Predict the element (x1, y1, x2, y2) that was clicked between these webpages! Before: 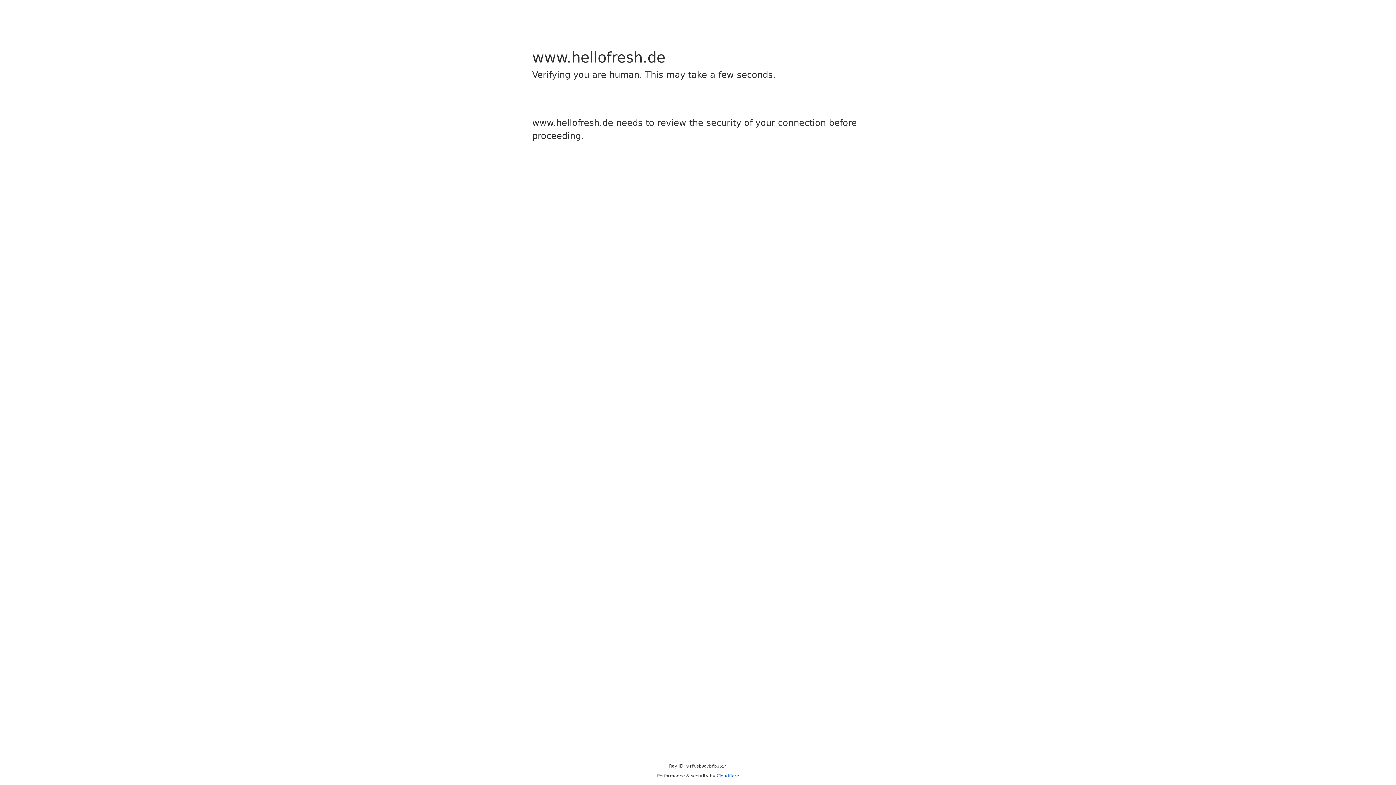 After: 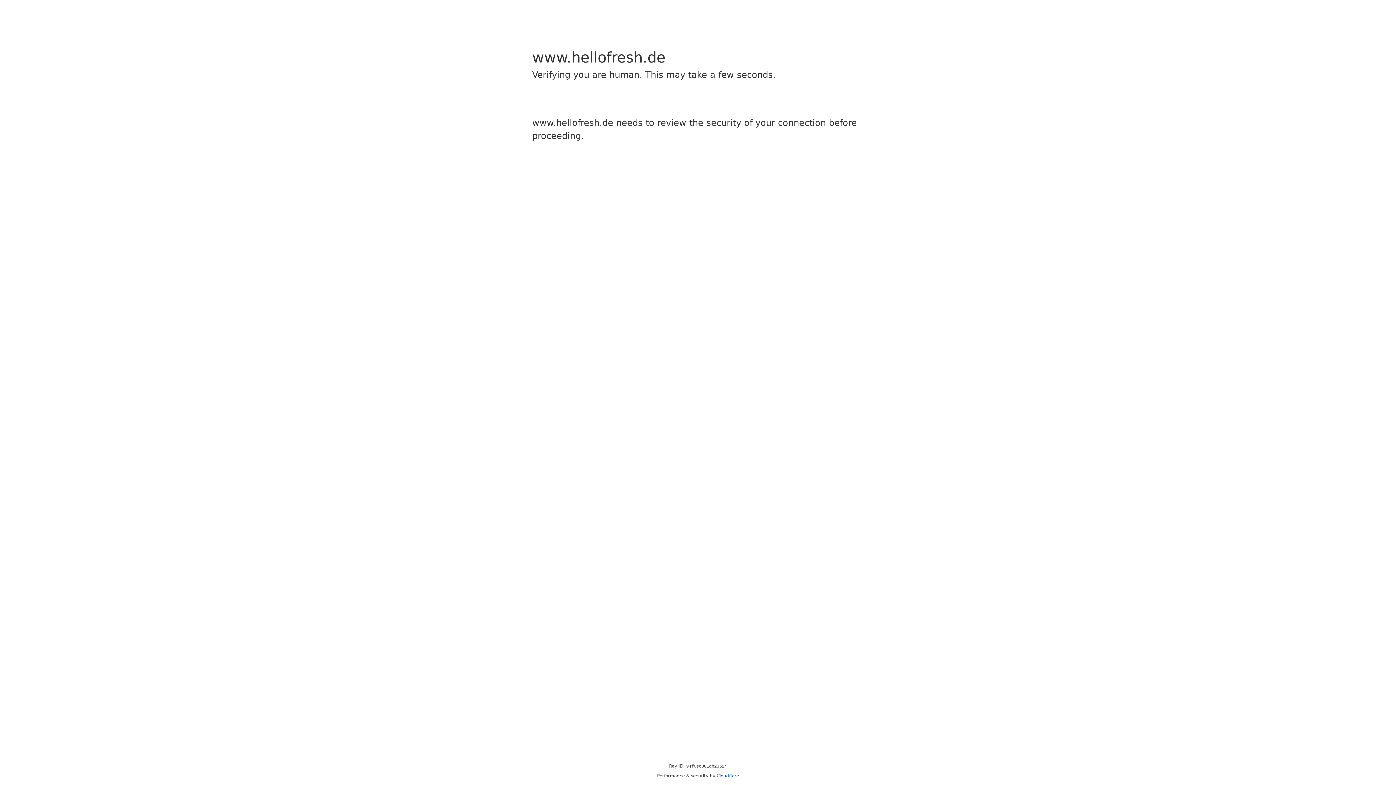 Action: bbox: (716, 773, 739, 778) label: Cloudflare